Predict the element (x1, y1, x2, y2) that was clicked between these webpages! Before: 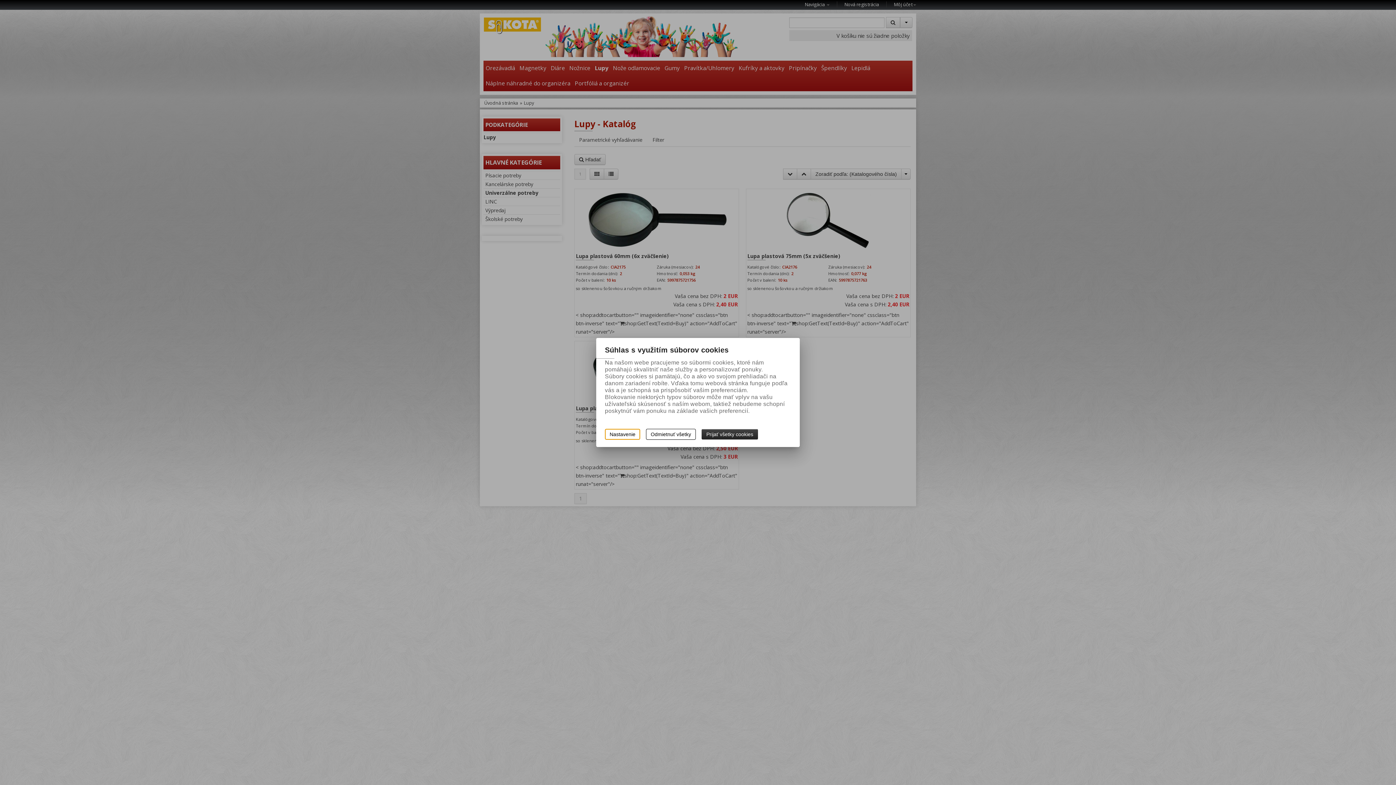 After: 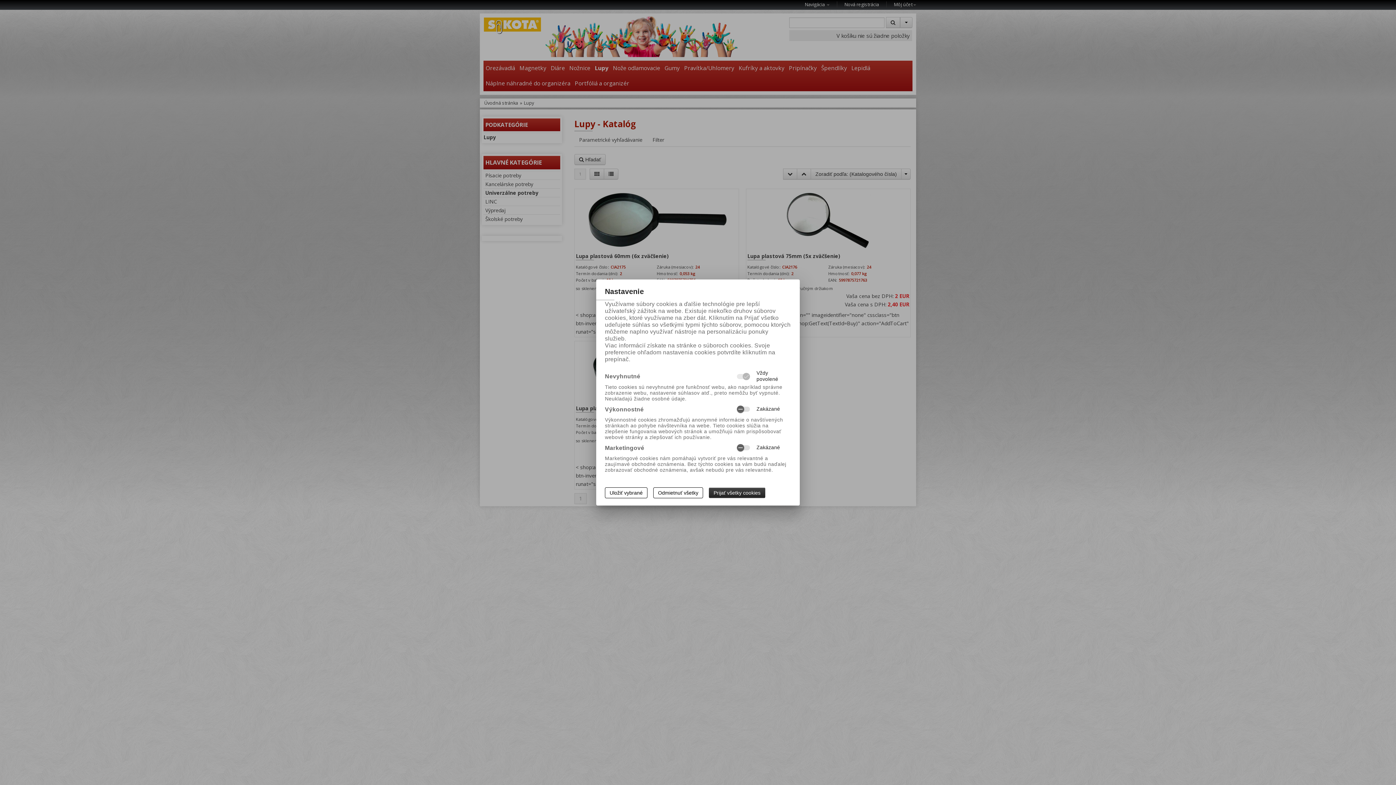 Action: label: Nastavenie bbox: (605, 429, 640, 440)